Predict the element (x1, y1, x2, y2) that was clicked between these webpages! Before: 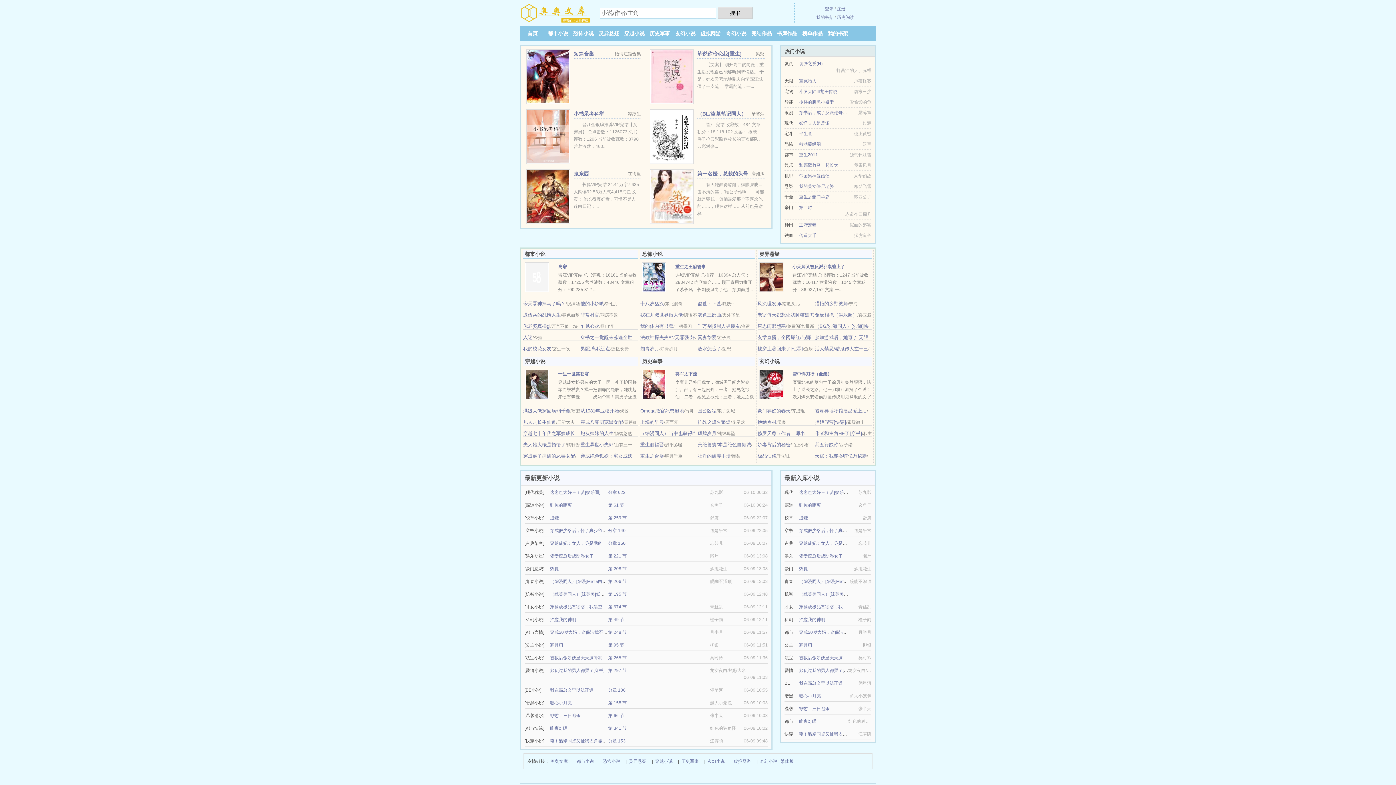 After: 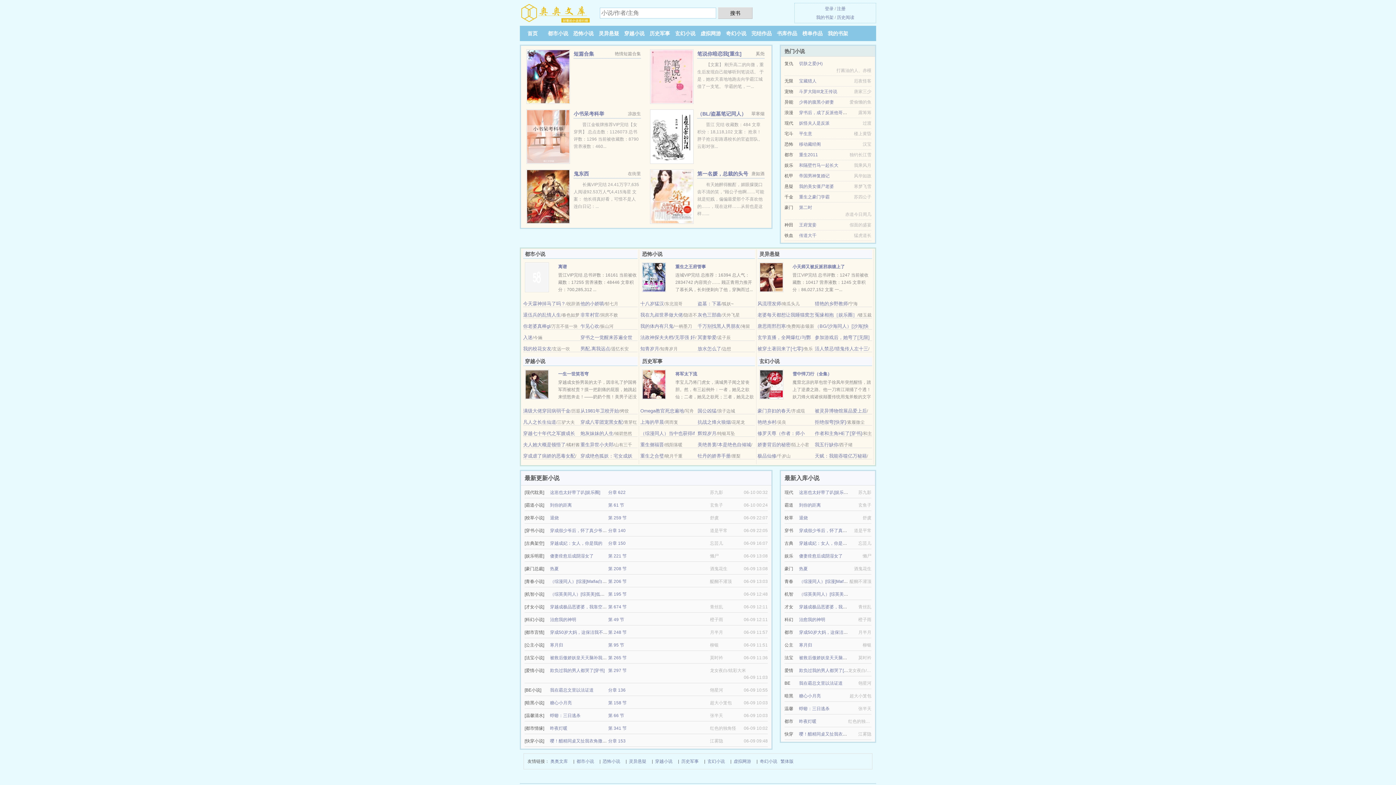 Action: bbox: (799, 173, 829, 178) label: 帝国男神复婚记